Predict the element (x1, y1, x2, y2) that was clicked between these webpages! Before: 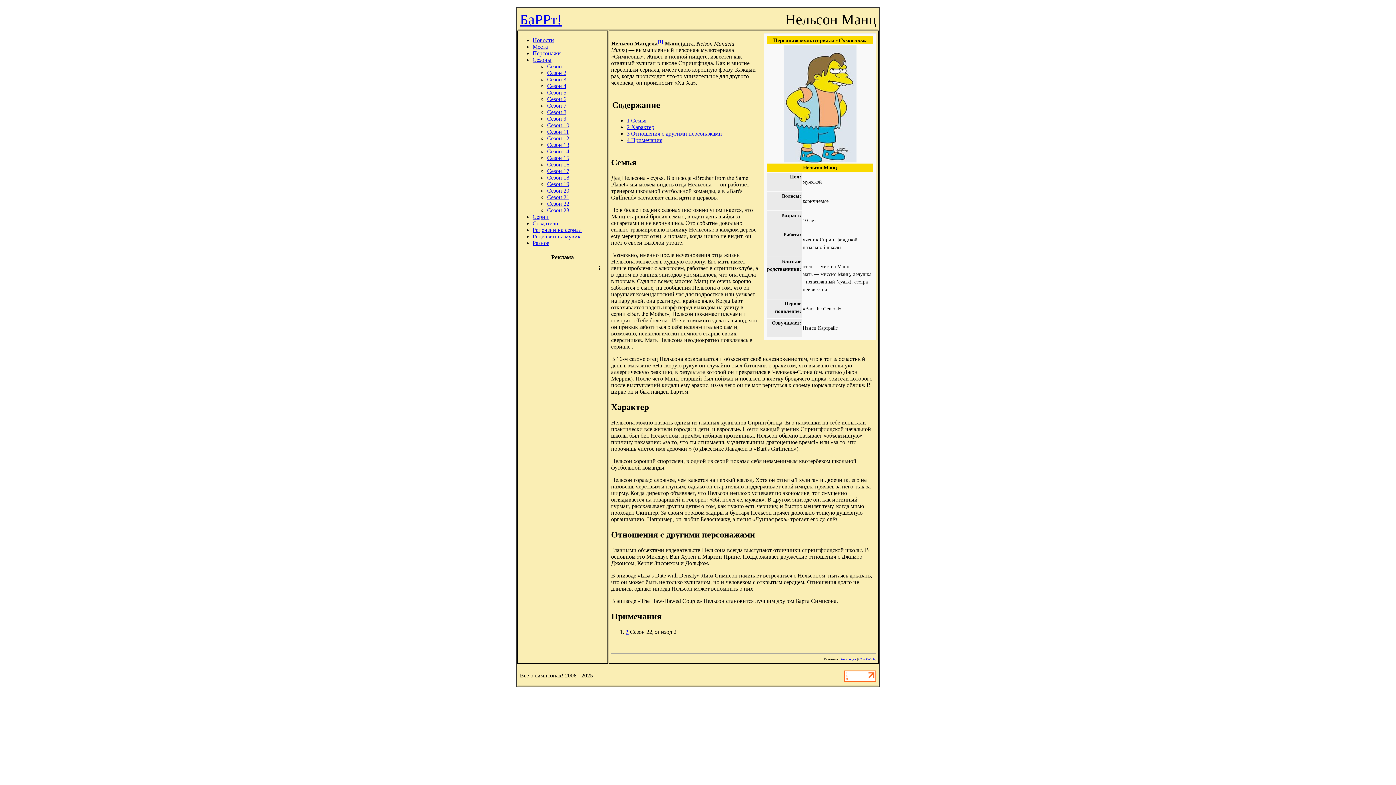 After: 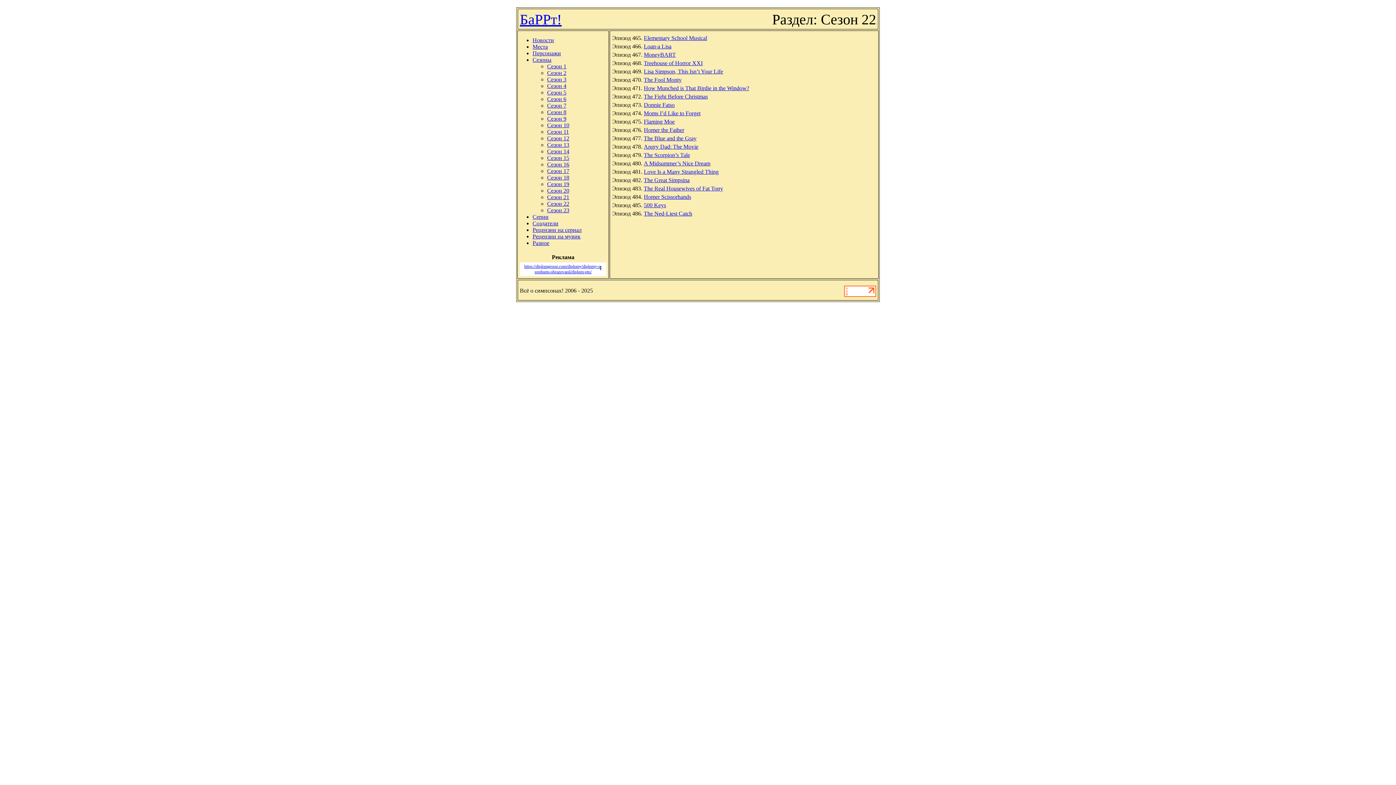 Action: bbox: (547, 200, 569, 206) label: Сезон 22